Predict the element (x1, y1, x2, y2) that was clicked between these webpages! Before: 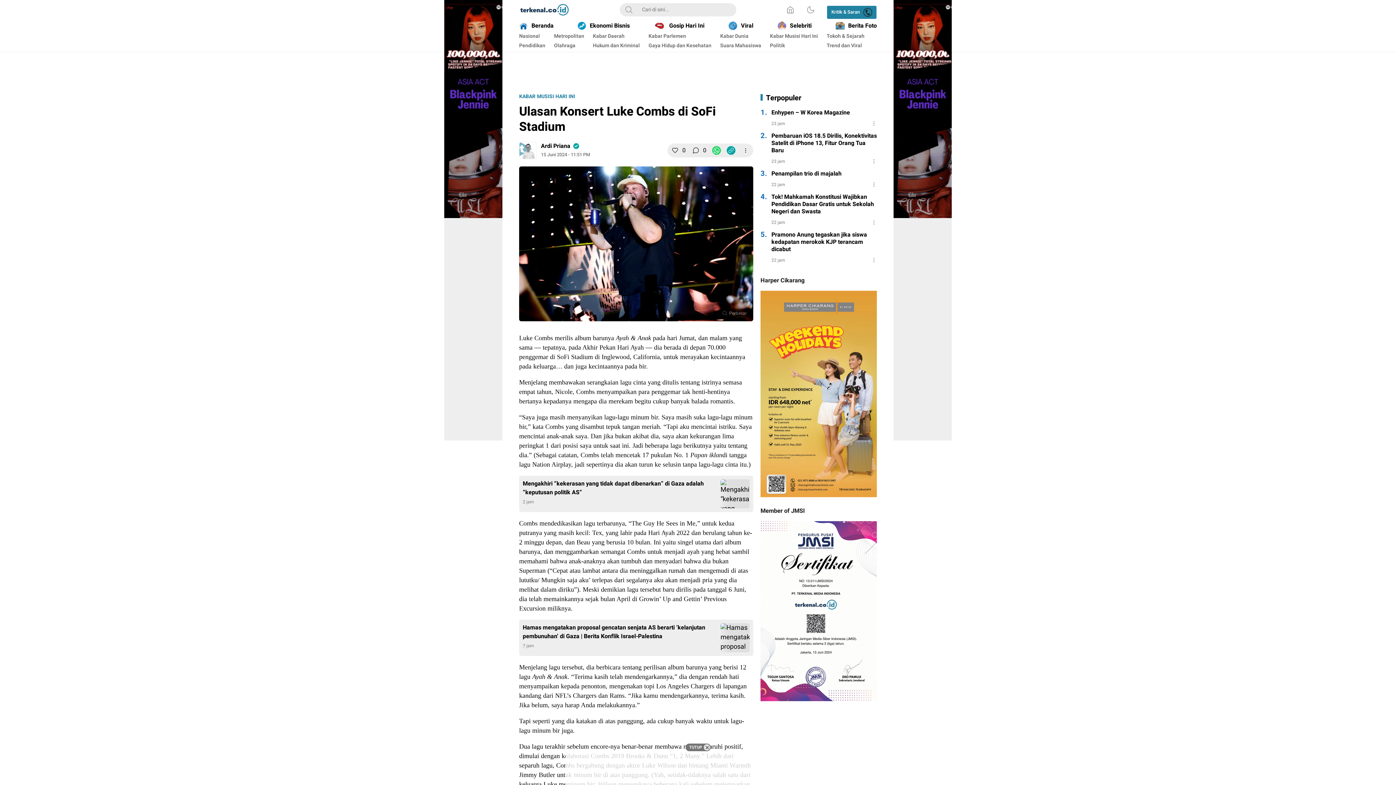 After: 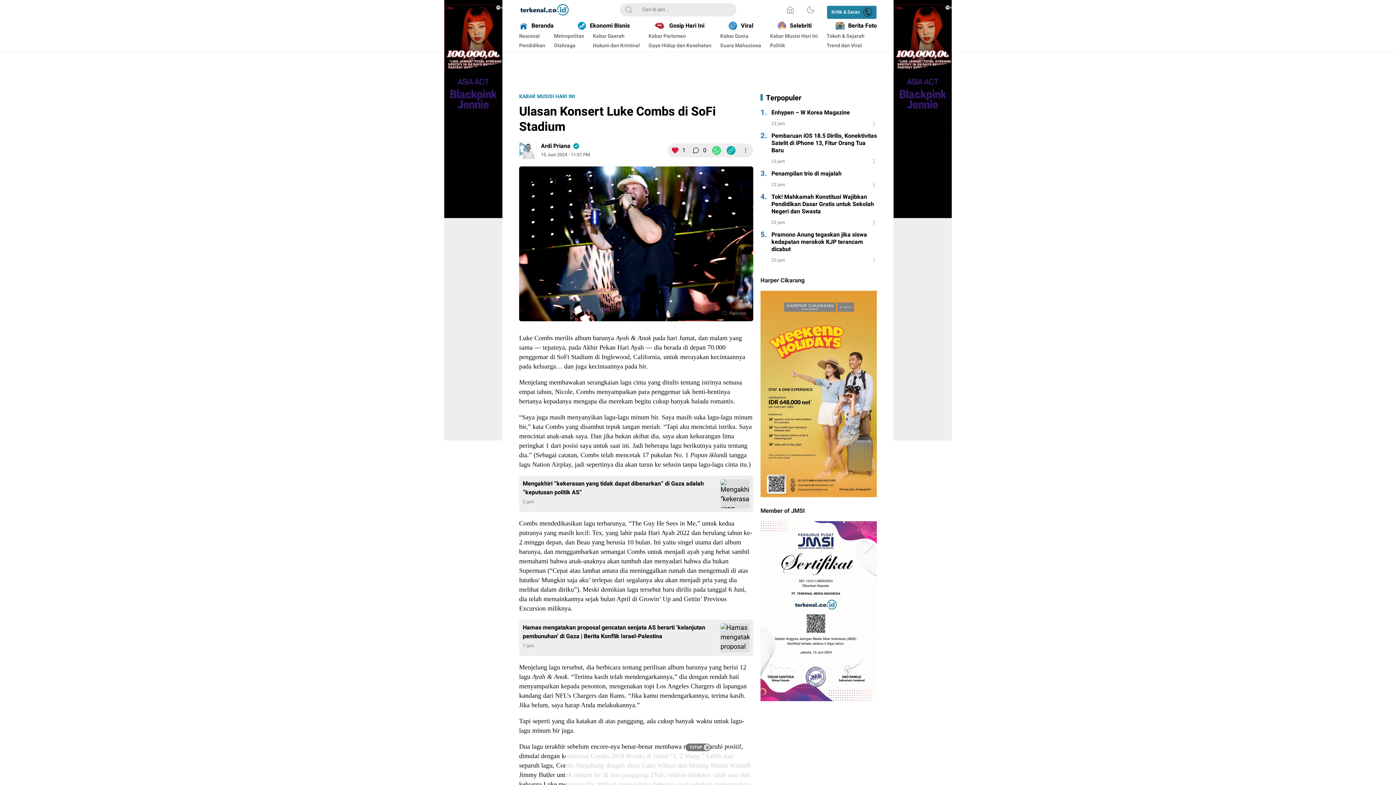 Action: bbox: (670, 146, 679, 154) label: Like